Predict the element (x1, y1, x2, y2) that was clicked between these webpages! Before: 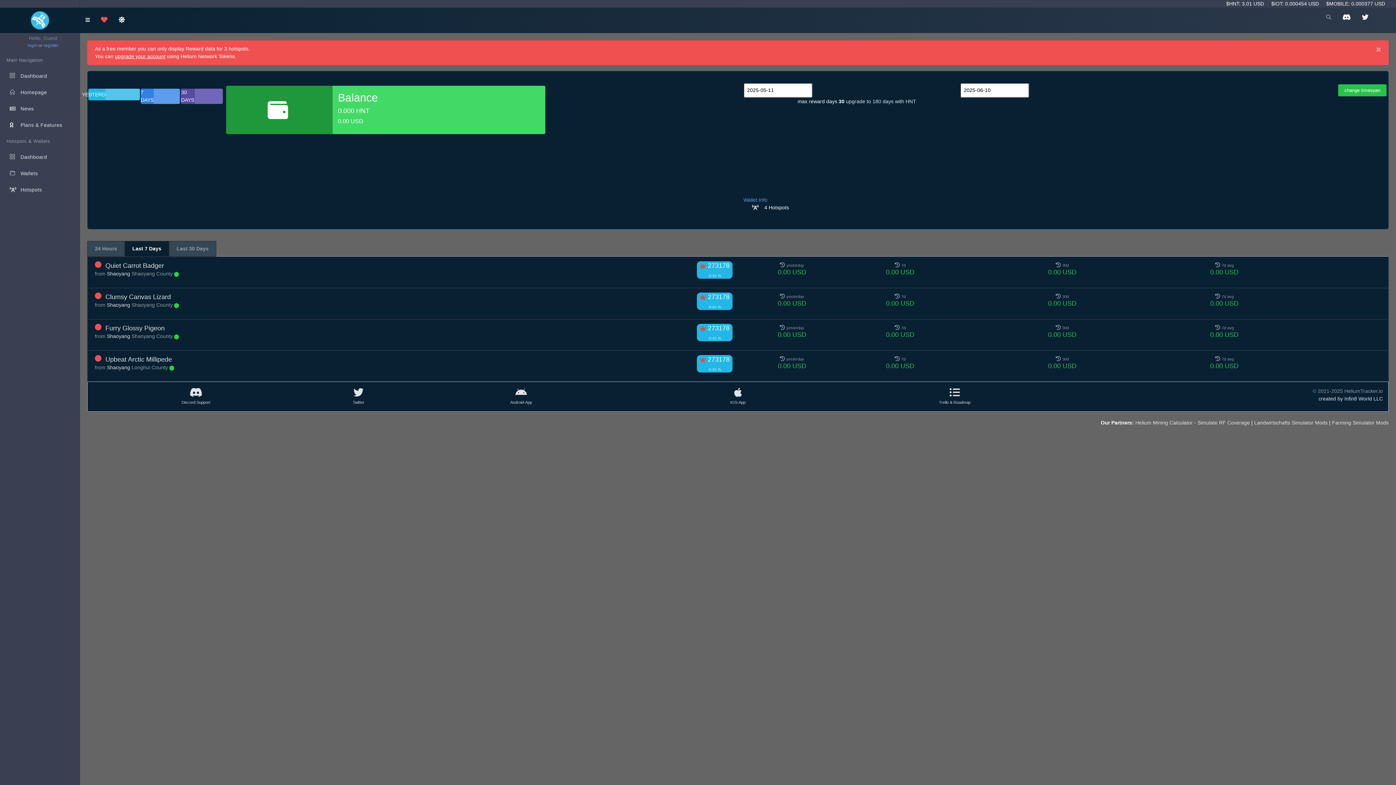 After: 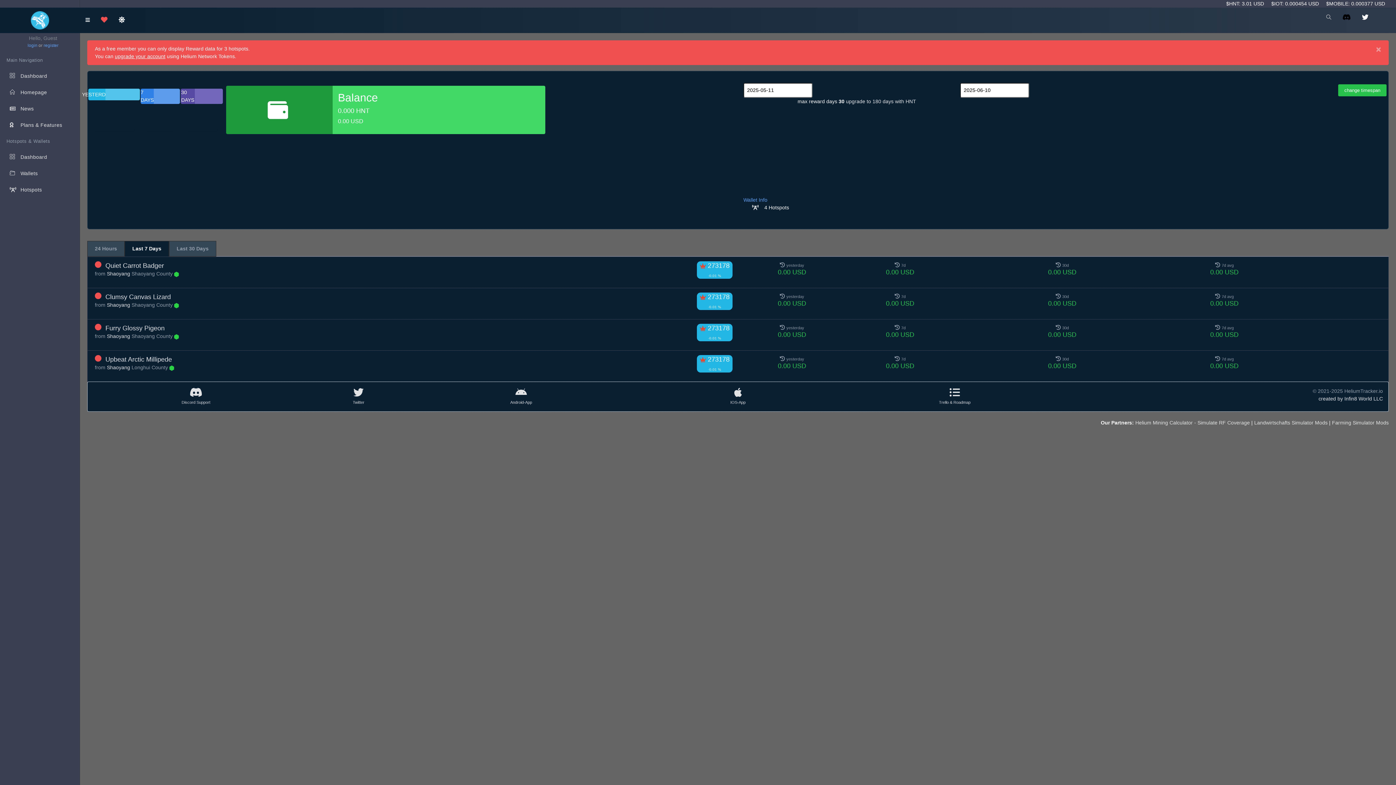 Action: bbox: (1337, 7, 1356, 27)